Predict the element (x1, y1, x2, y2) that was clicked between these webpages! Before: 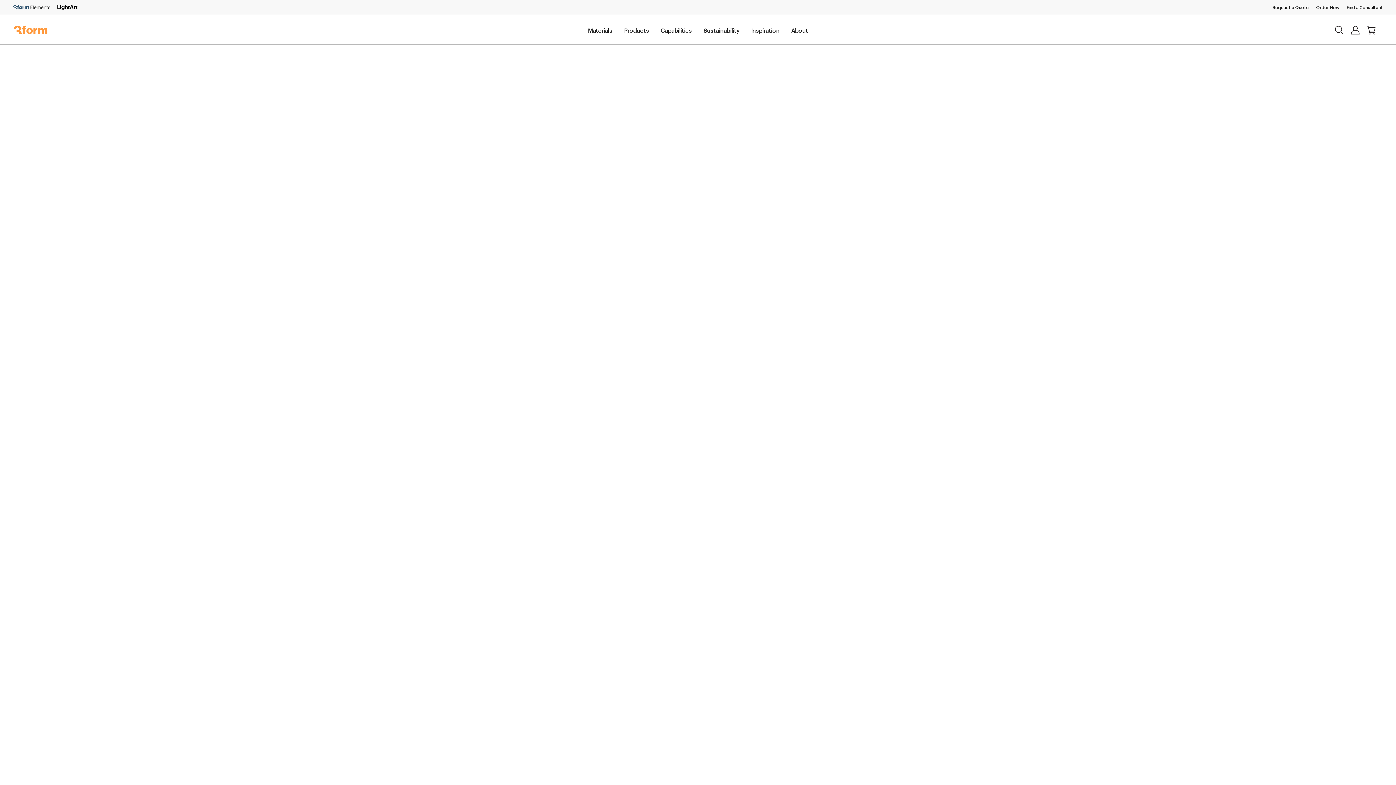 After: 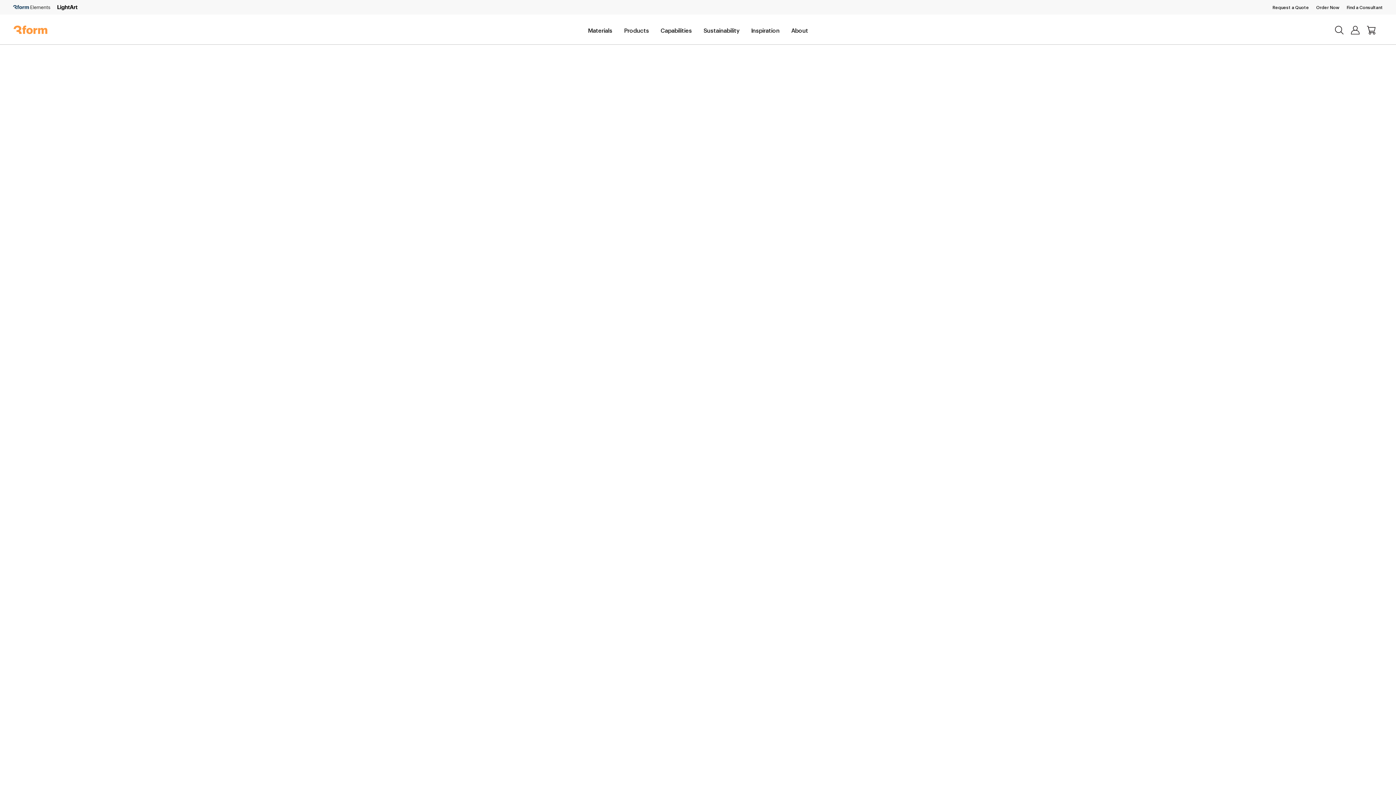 Action: label: Capabilities bbox: (660, 21, 692, 38)